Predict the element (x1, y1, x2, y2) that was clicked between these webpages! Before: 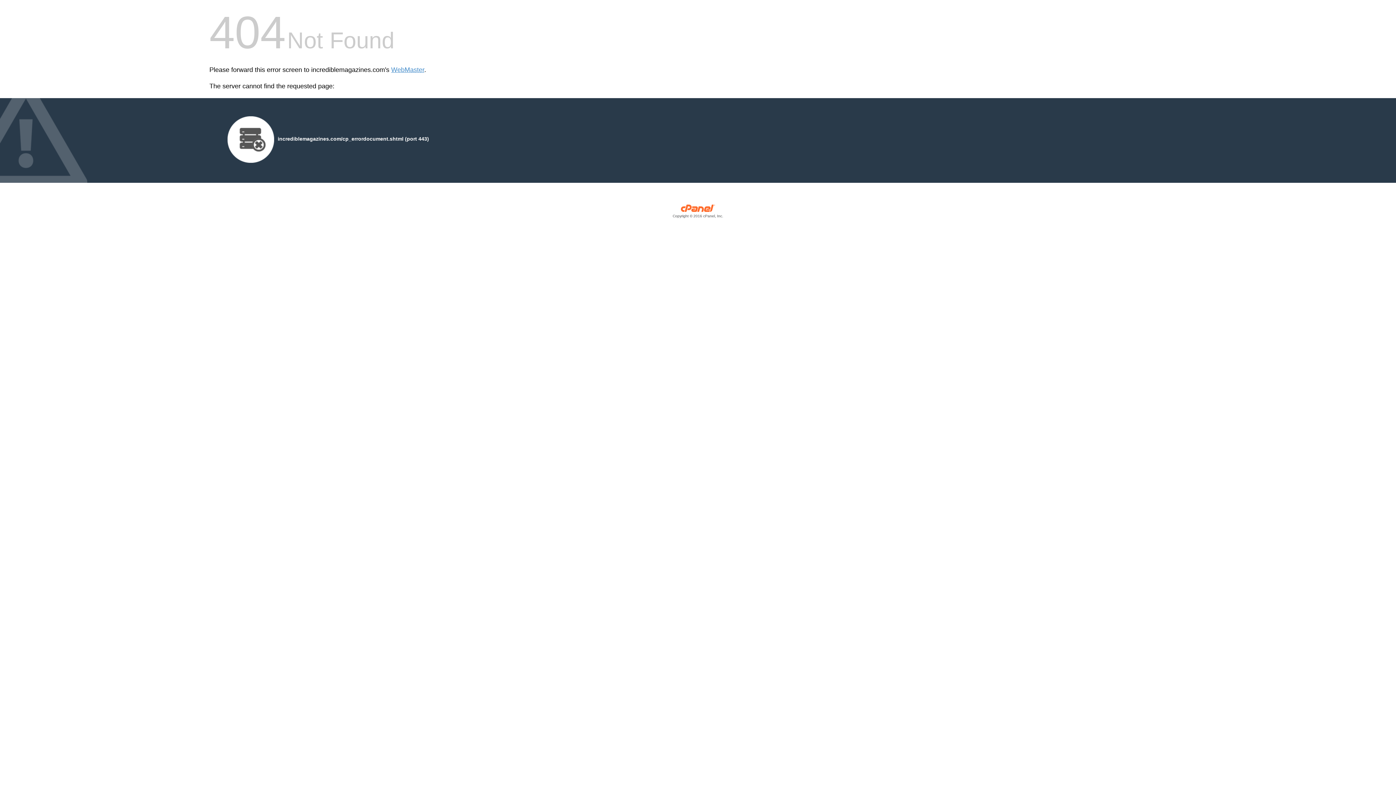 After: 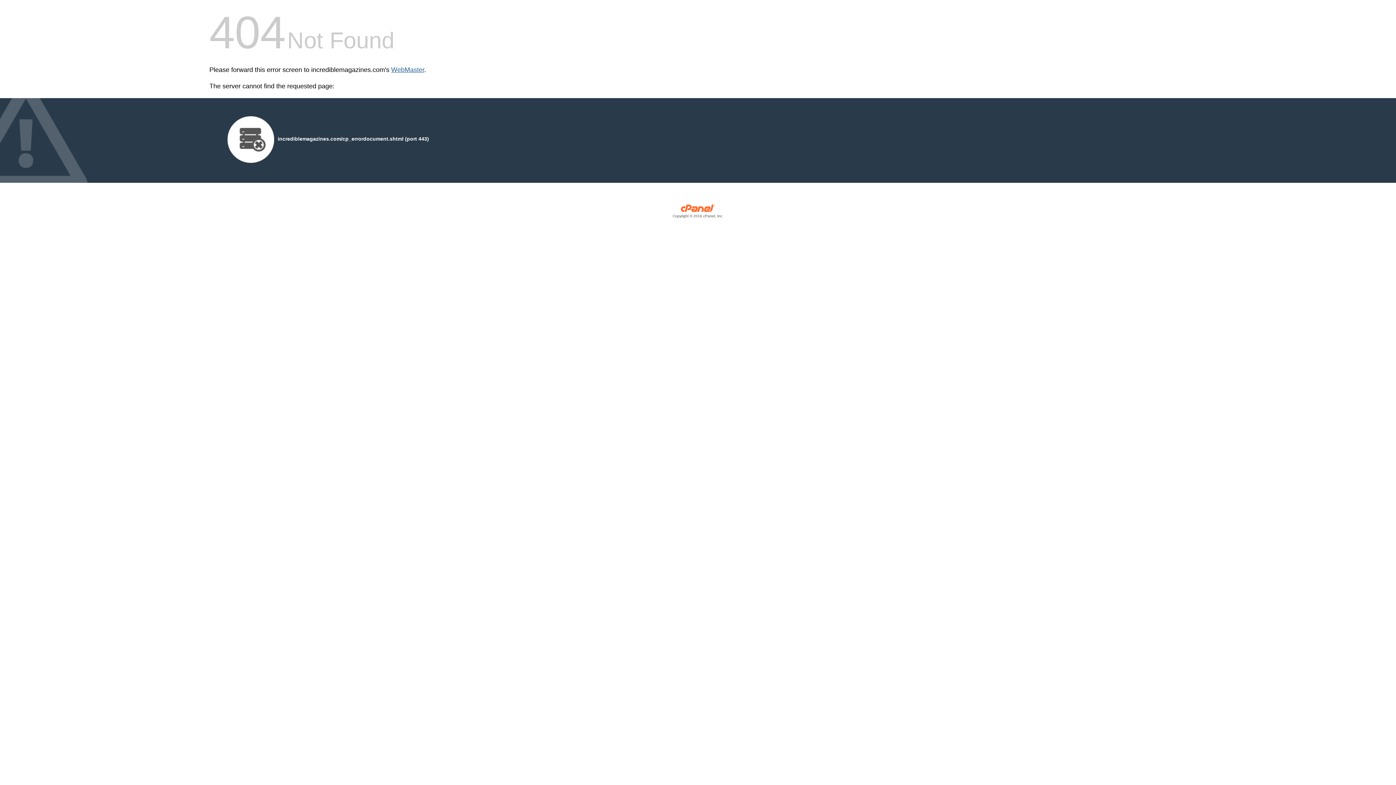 Action: label: WebMaster bbox: (391, 66, 424, 73)